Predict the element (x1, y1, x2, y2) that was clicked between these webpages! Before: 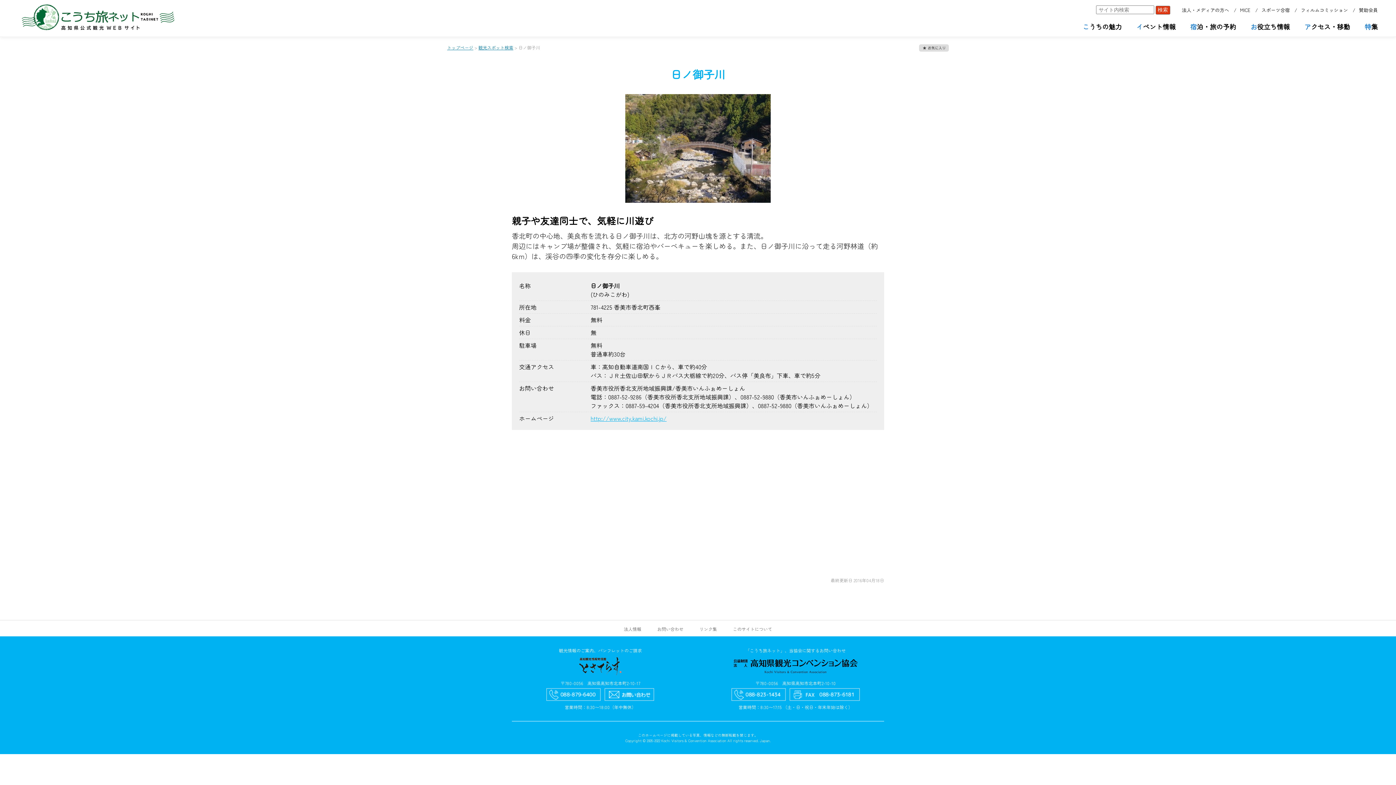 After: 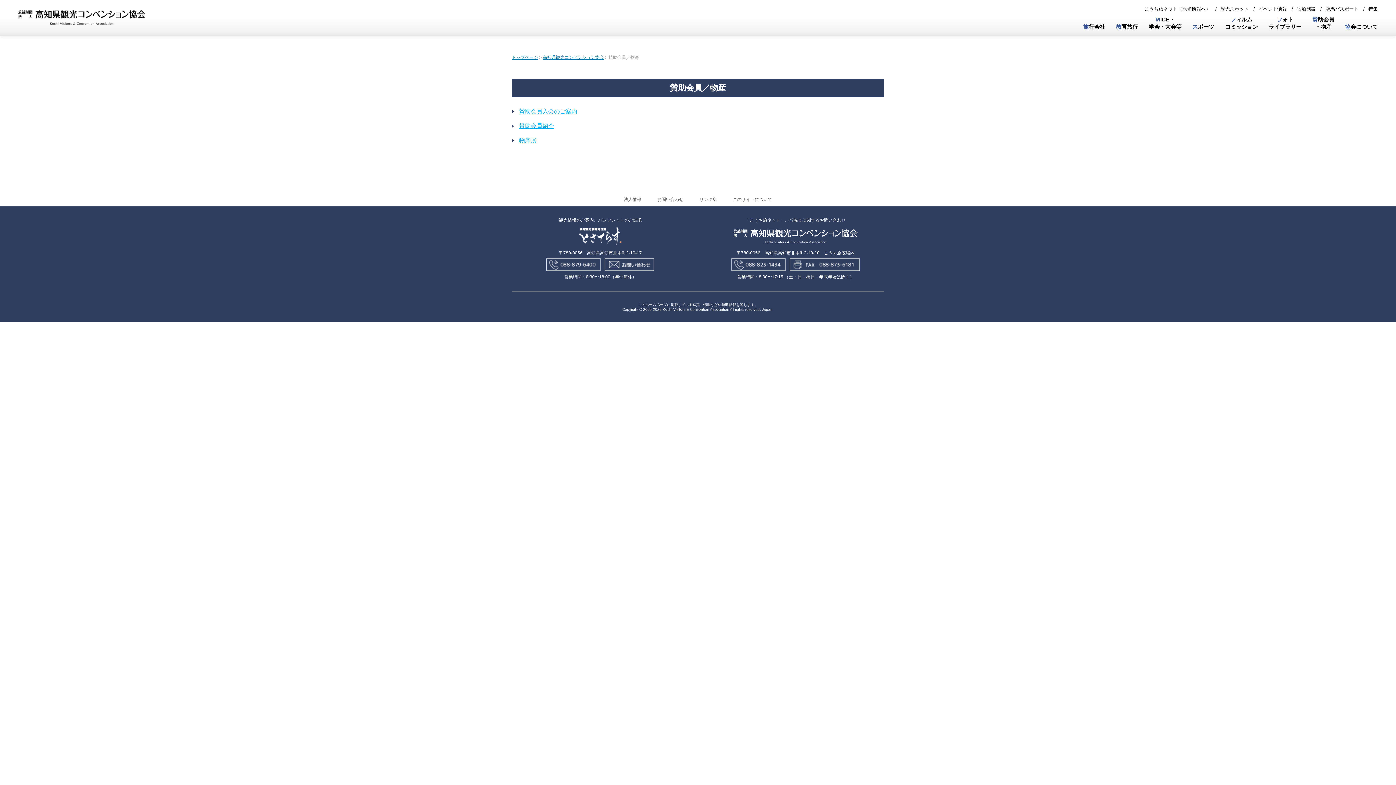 Action: bbox: (1359, 6, 1378, 13) label: 賛助会員